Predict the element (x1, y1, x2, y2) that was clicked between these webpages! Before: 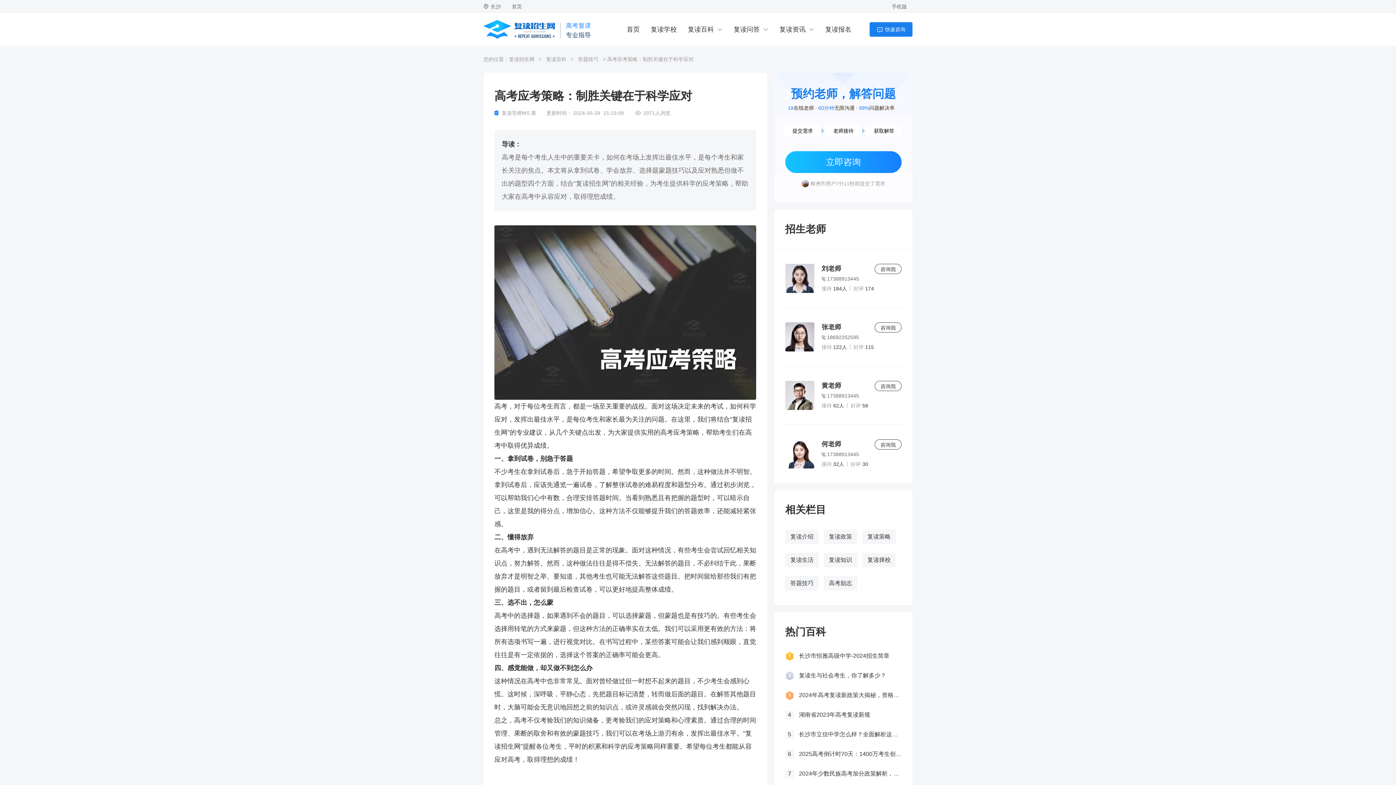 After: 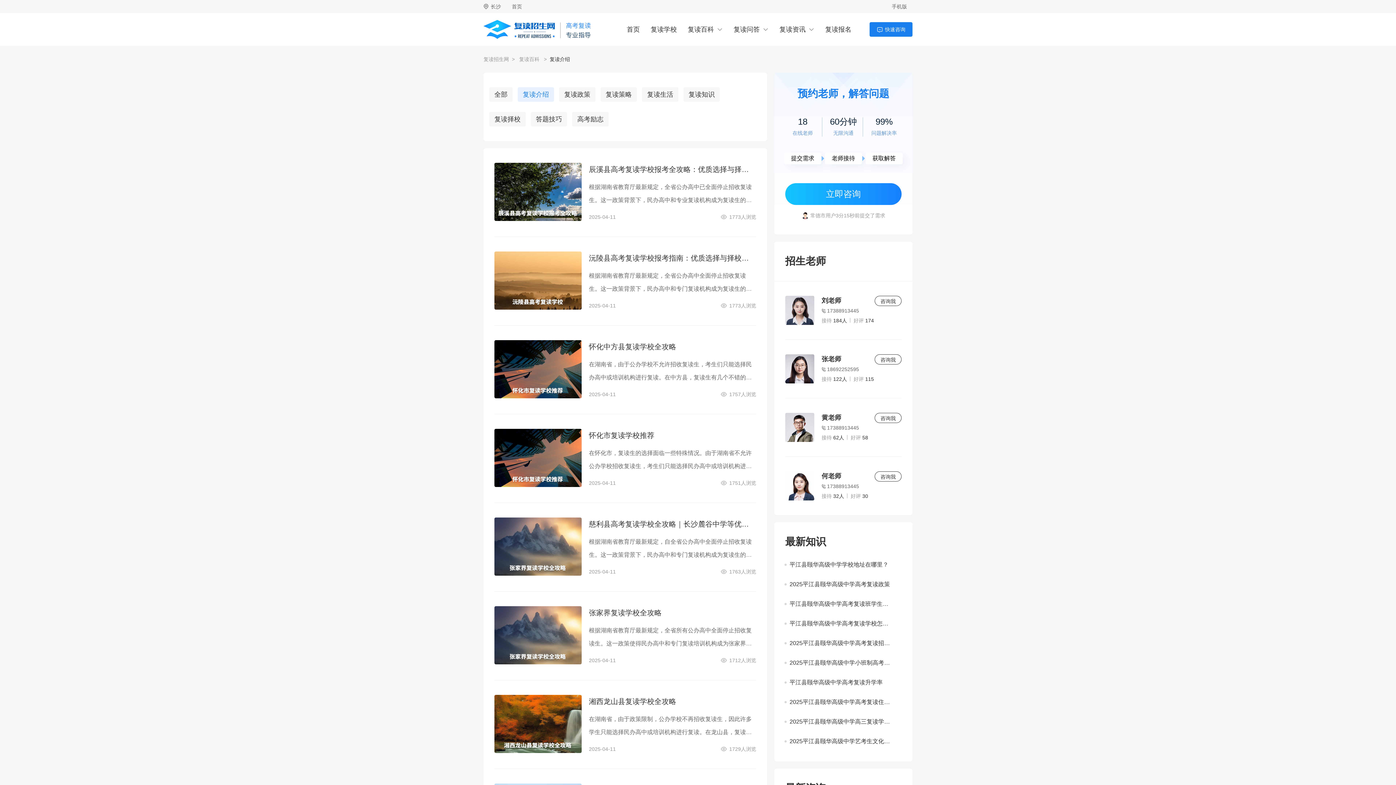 Action: bbox: (790, 533, 813, 540) label: 复读介绍